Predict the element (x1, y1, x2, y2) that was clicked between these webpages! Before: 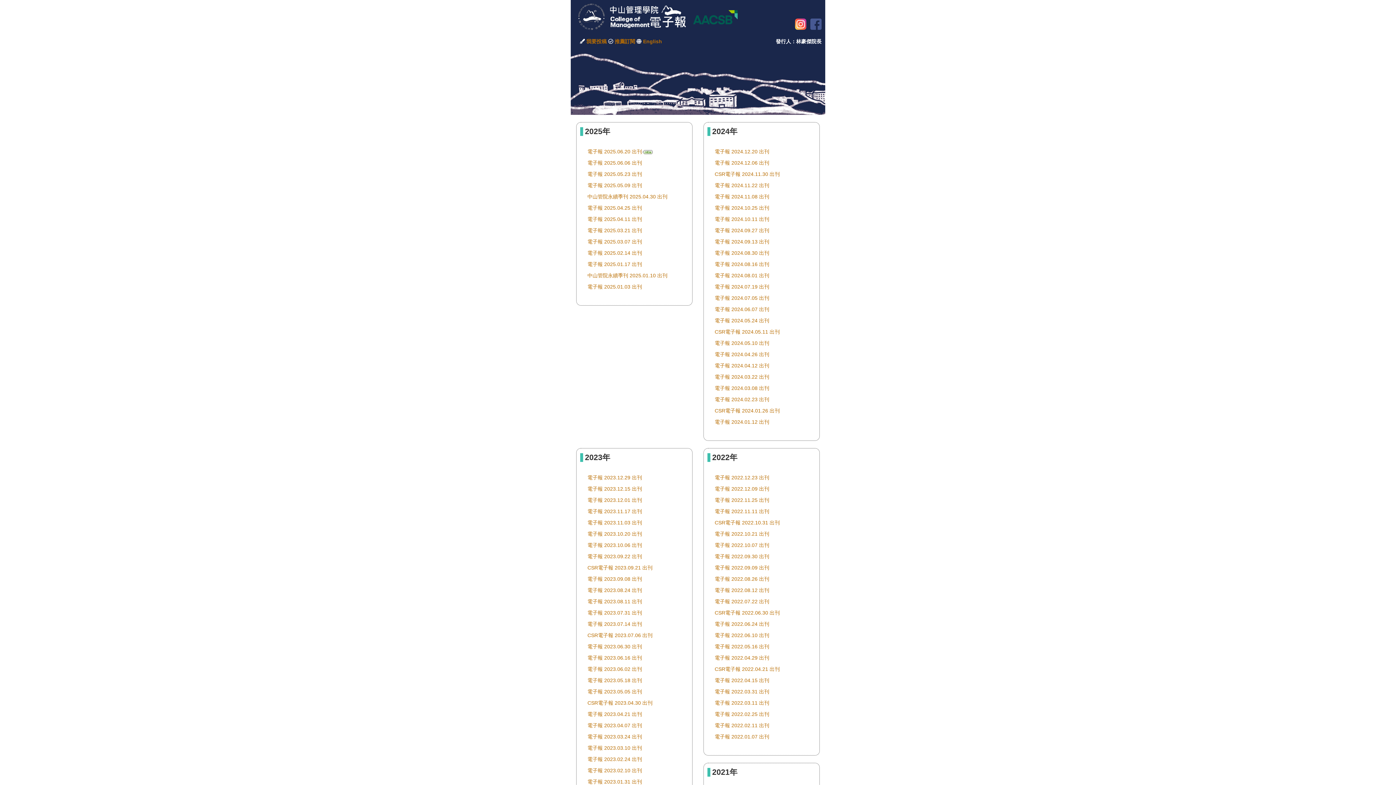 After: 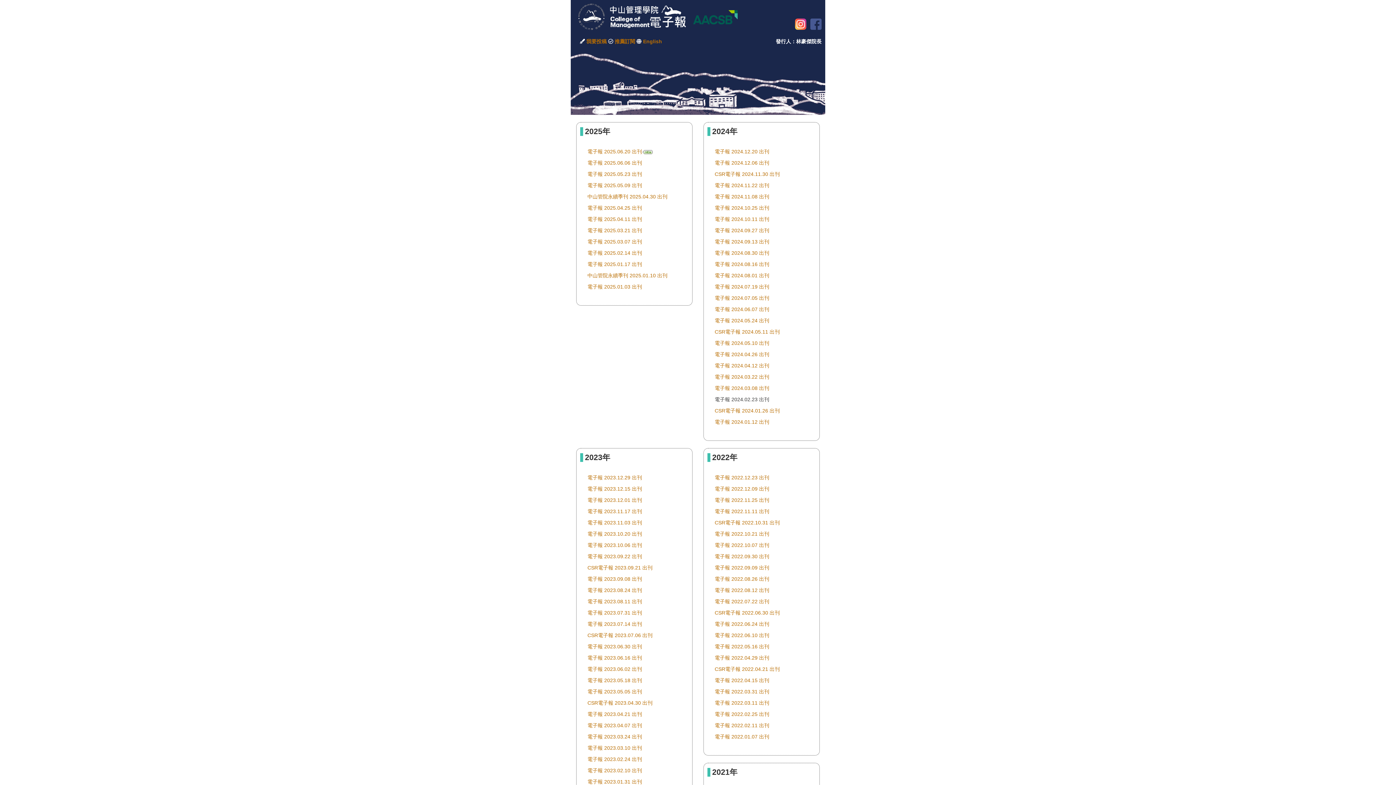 Action: bbox: (714, 396, 769, 402) label: 電子報 2024.02.23 出刊